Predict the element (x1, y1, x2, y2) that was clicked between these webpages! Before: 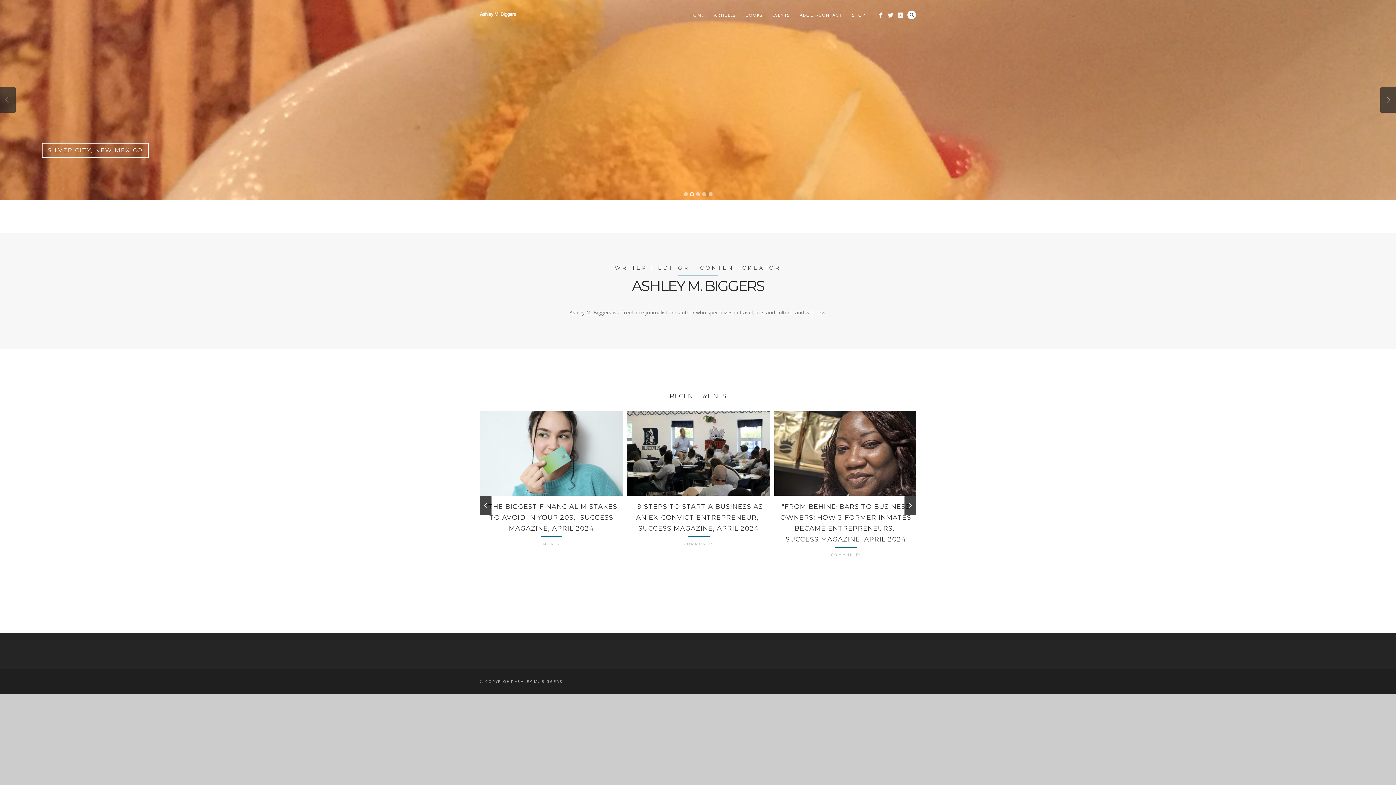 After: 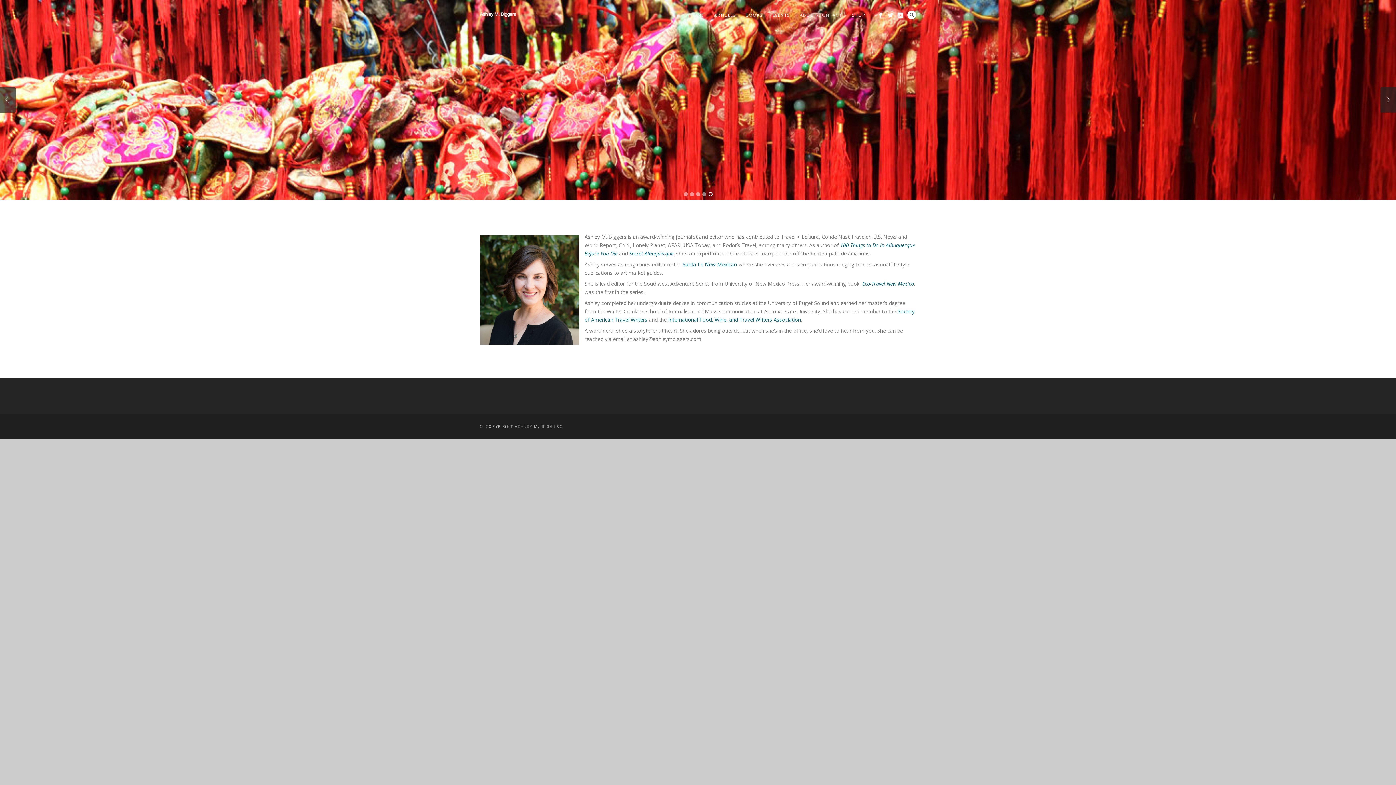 Action: bbox: (794, 10, 847, 19) label: ABOUT/CONTACT